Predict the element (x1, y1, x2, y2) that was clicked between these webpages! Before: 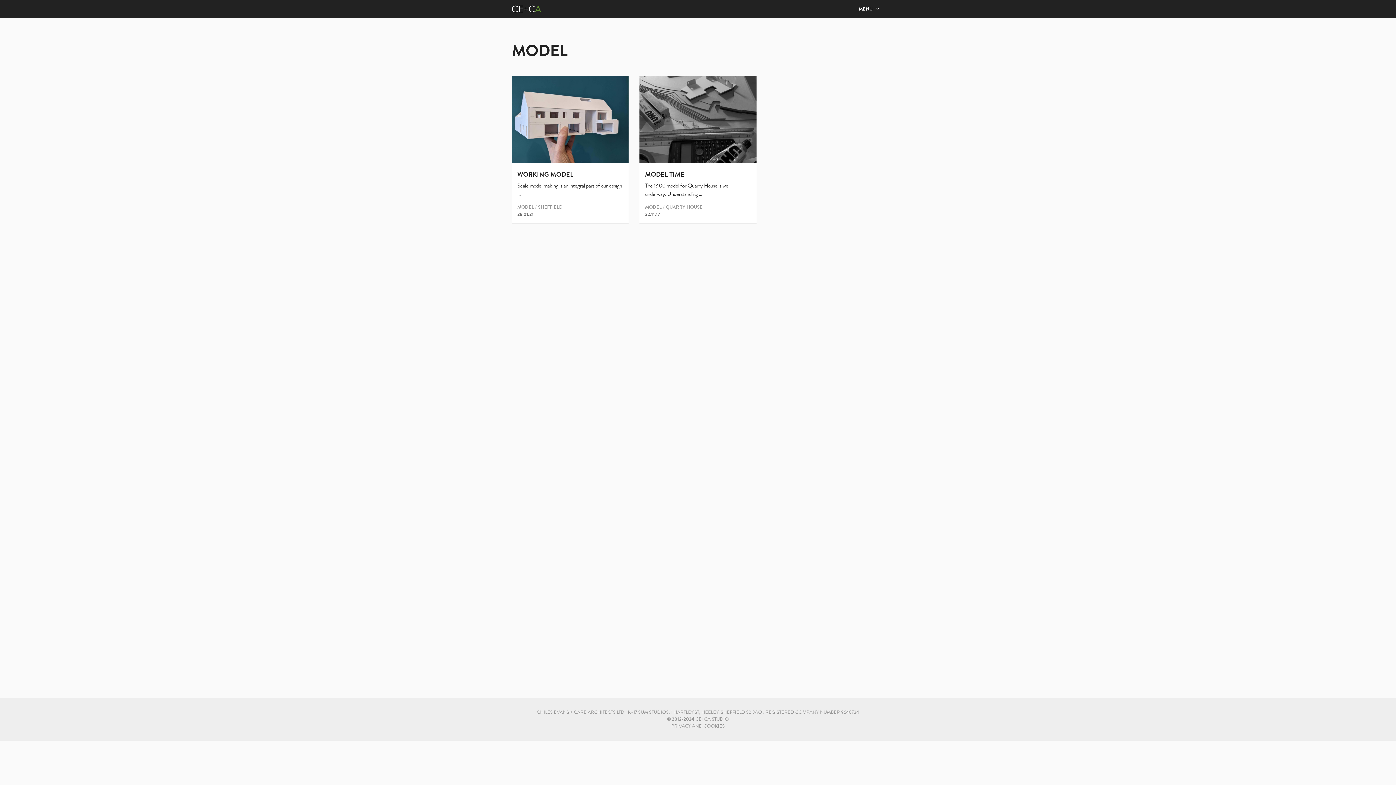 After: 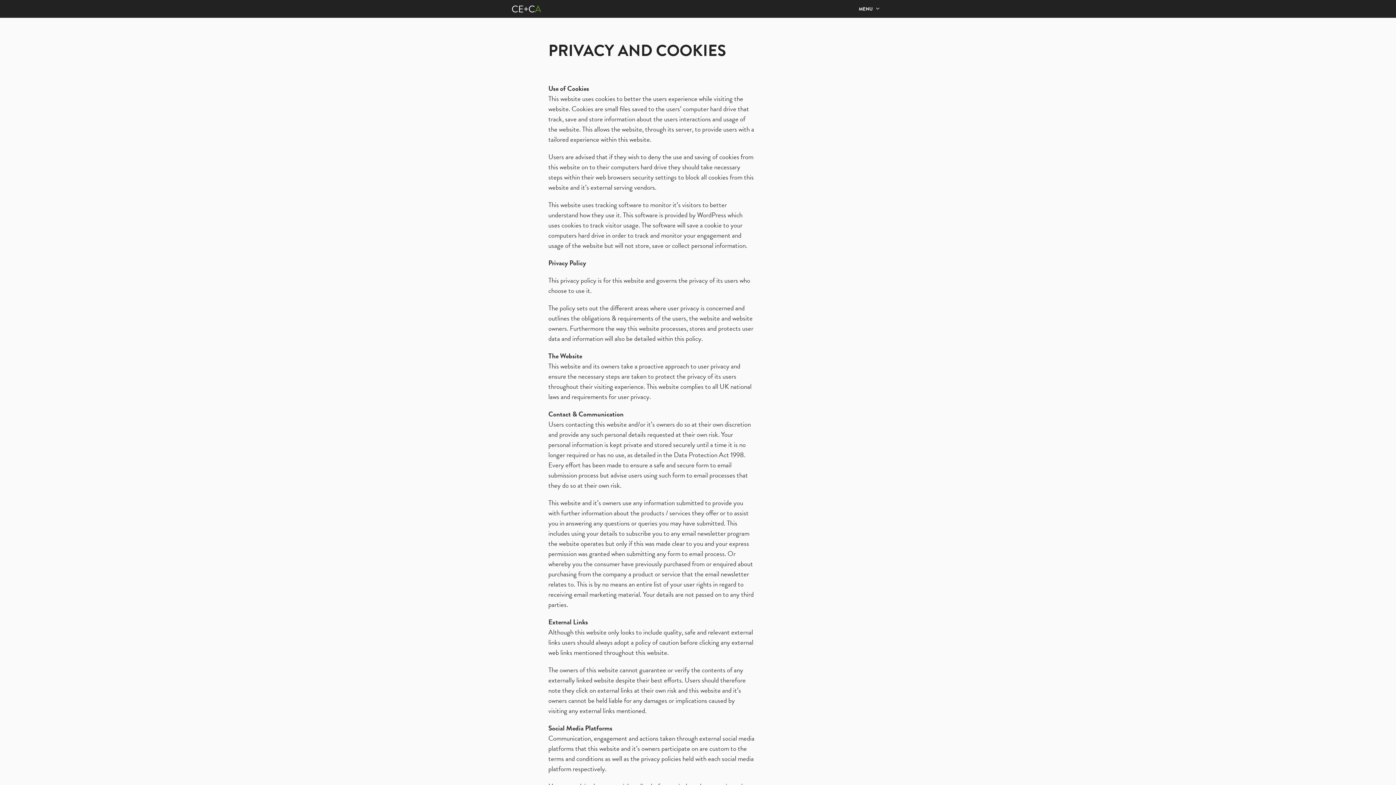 Action: bbox: (671, 722, 724, 730) label: PRIVACY AND COOKIES